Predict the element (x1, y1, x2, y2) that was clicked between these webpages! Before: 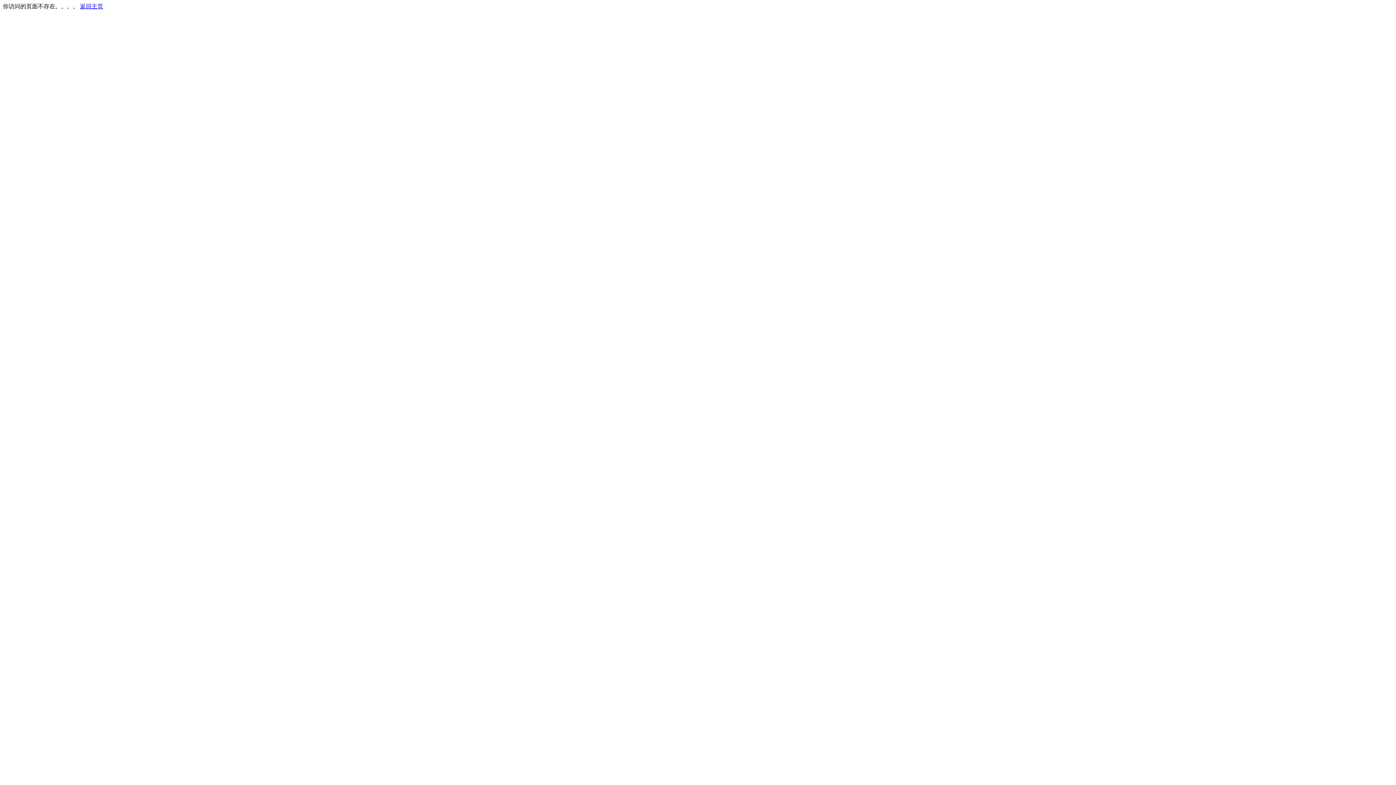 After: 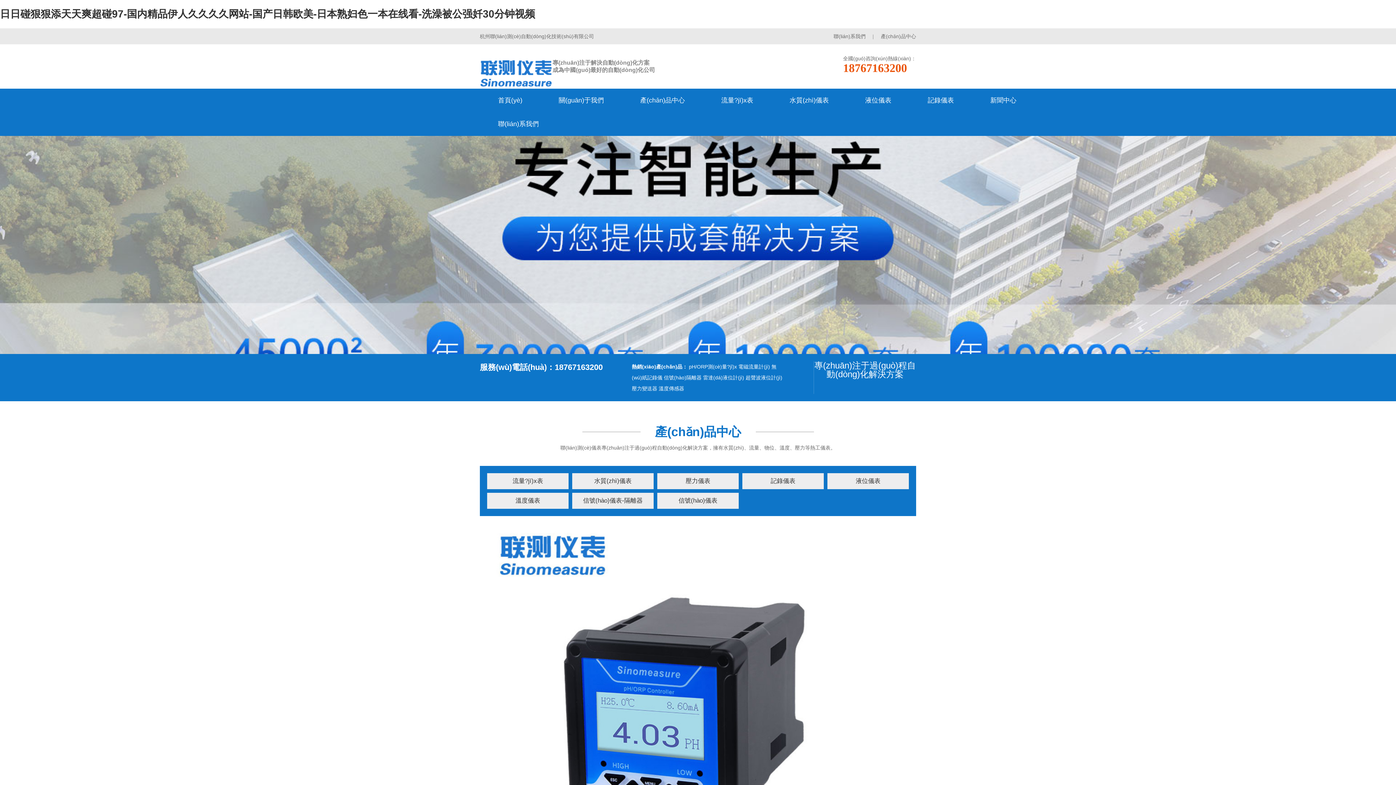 Action: label: 返回主页 bbox: (80, 3, 103, 9)